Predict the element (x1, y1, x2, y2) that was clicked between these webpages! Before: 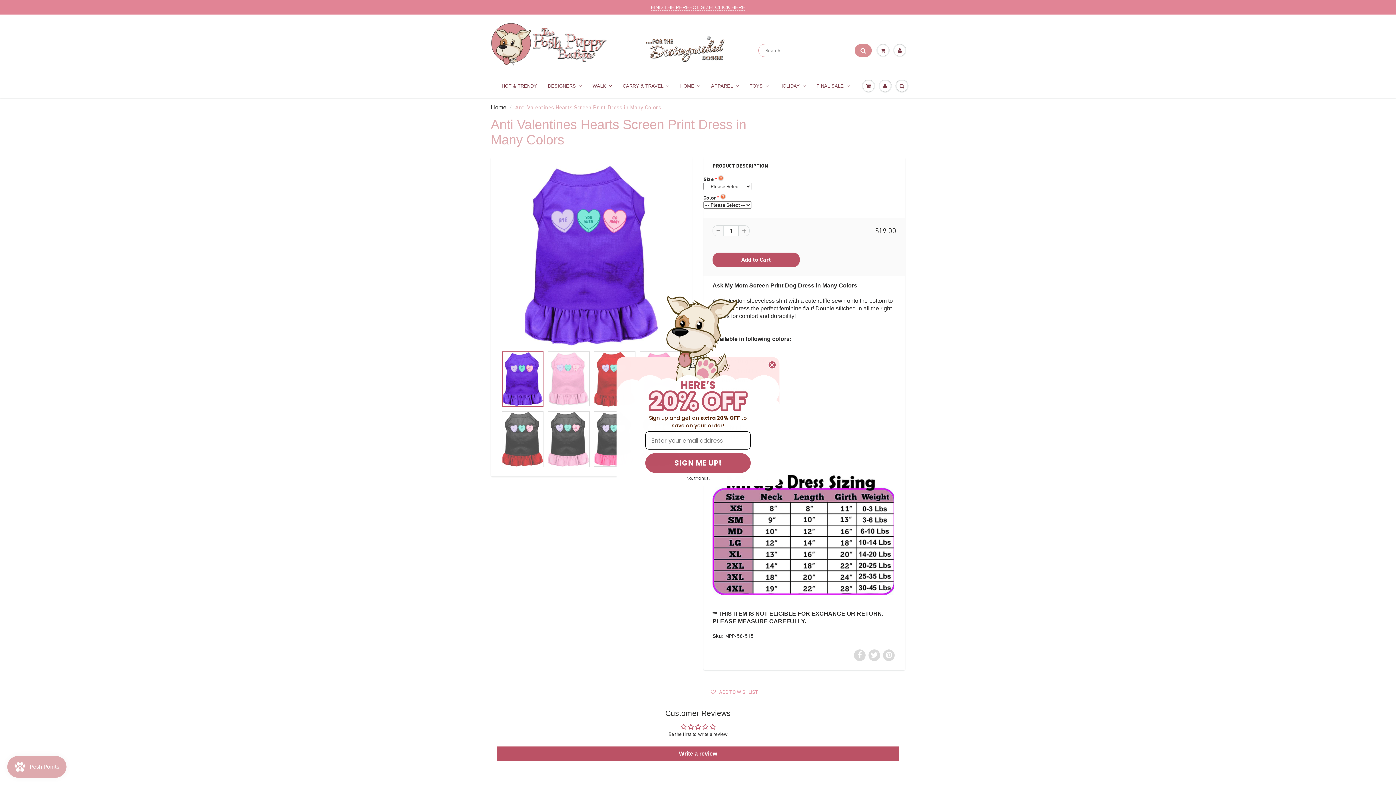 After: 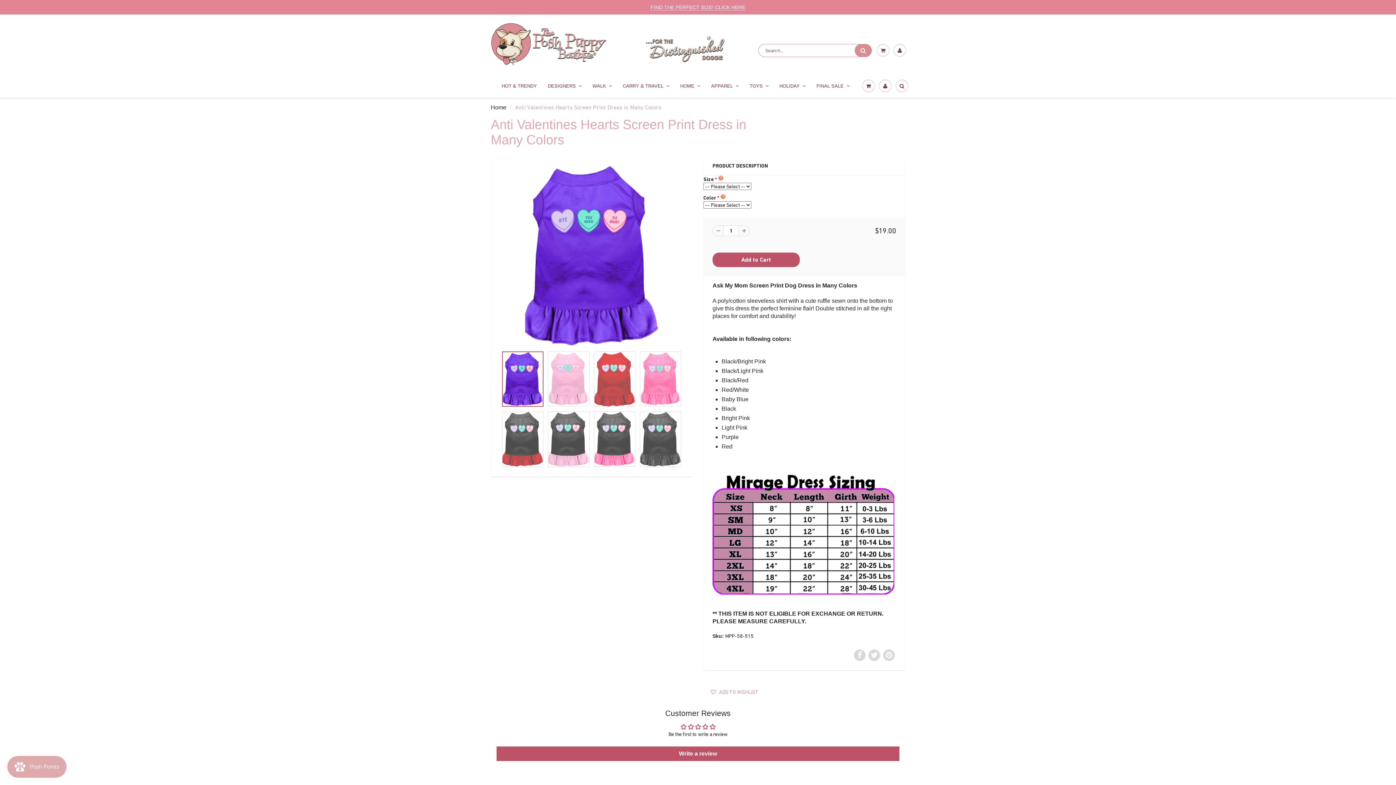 Action: bbox: (629, 474, 766, 482) label: No, thanks.